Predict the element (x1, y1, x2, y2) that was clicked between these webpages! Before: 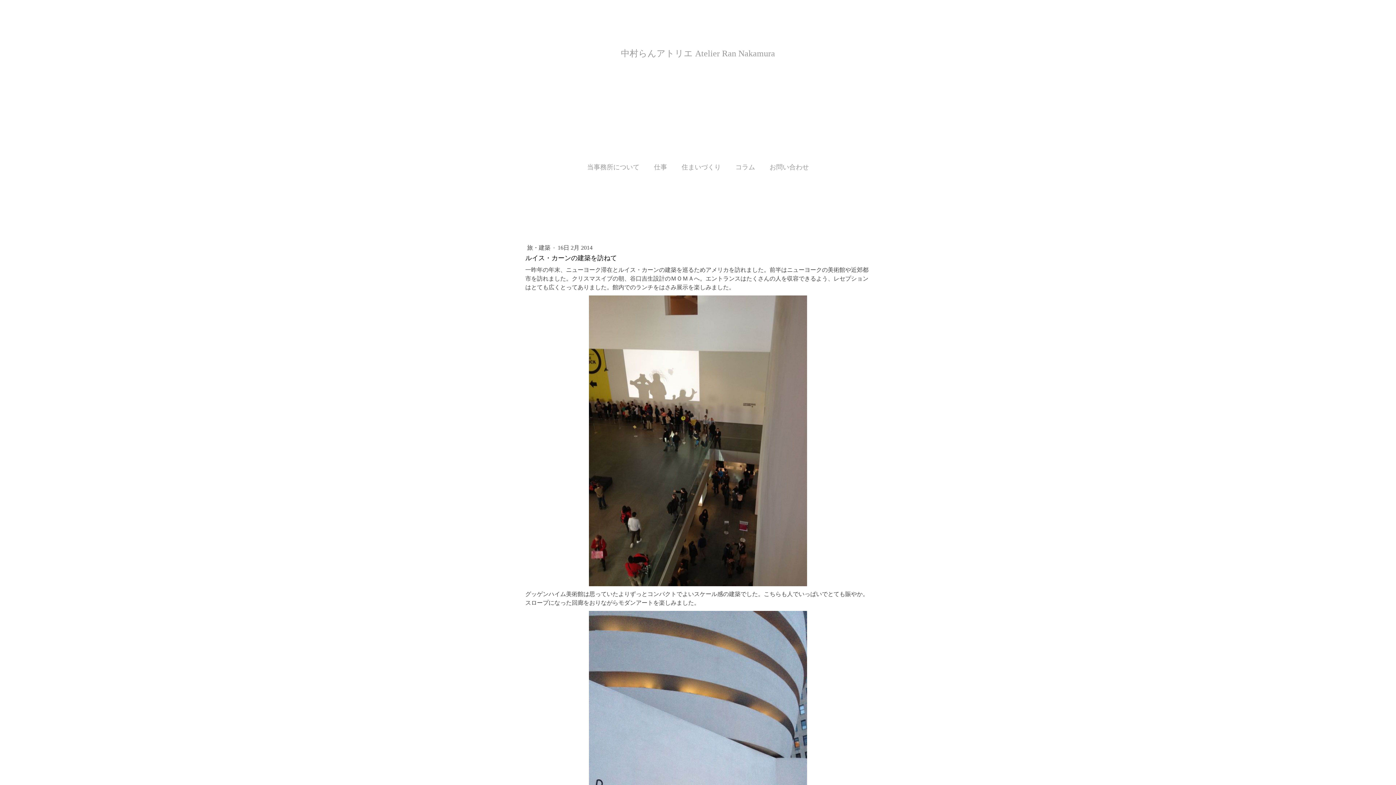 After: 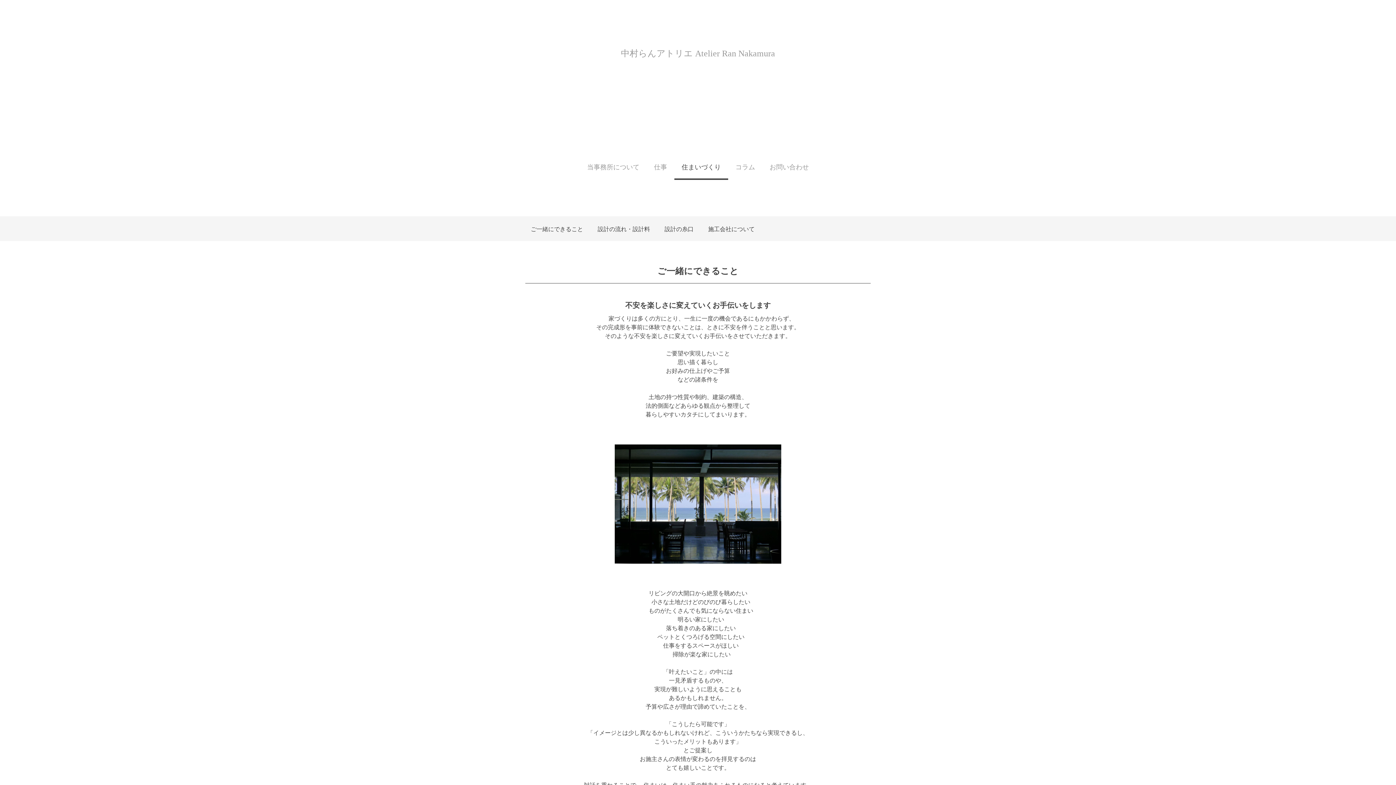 Action: bbox: (674, 156, 728, 180) label: 住まいづくり